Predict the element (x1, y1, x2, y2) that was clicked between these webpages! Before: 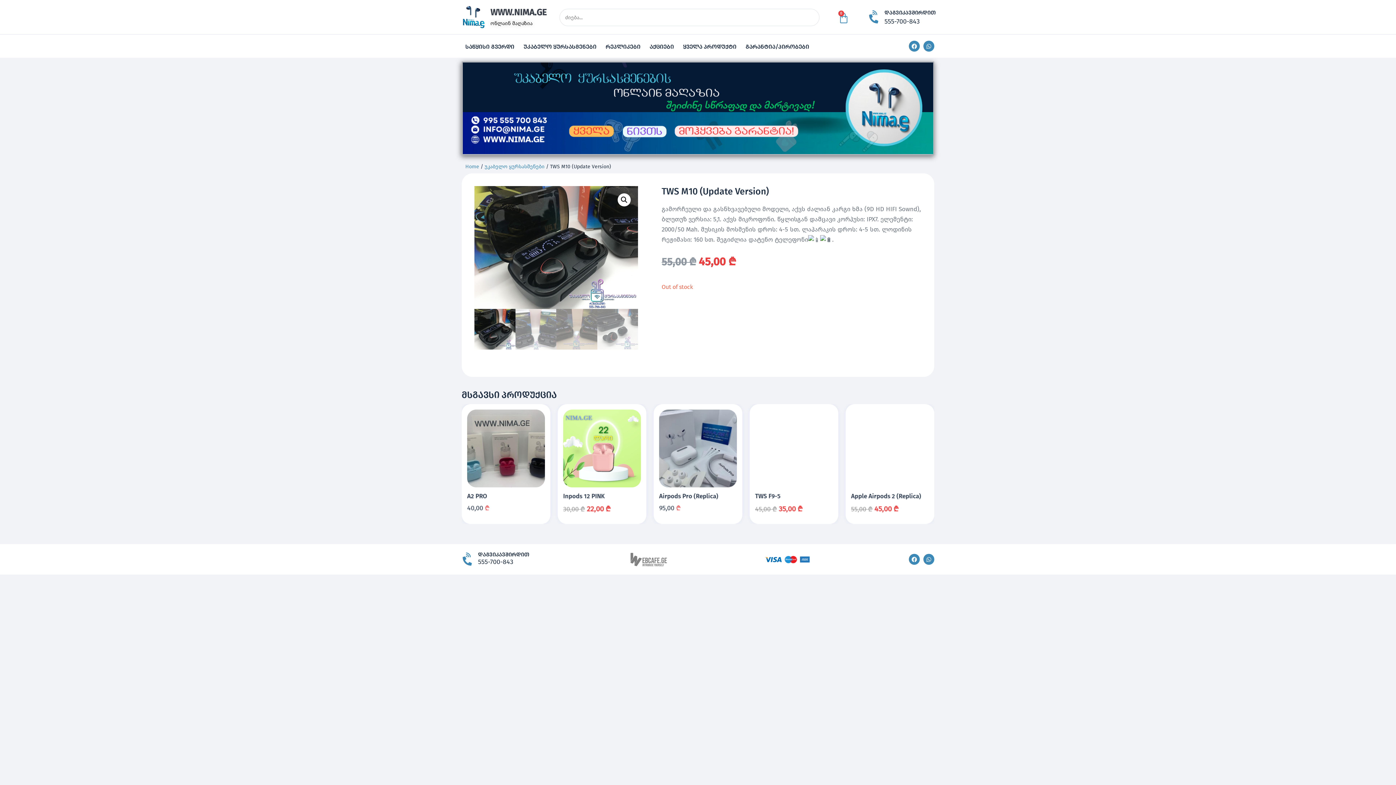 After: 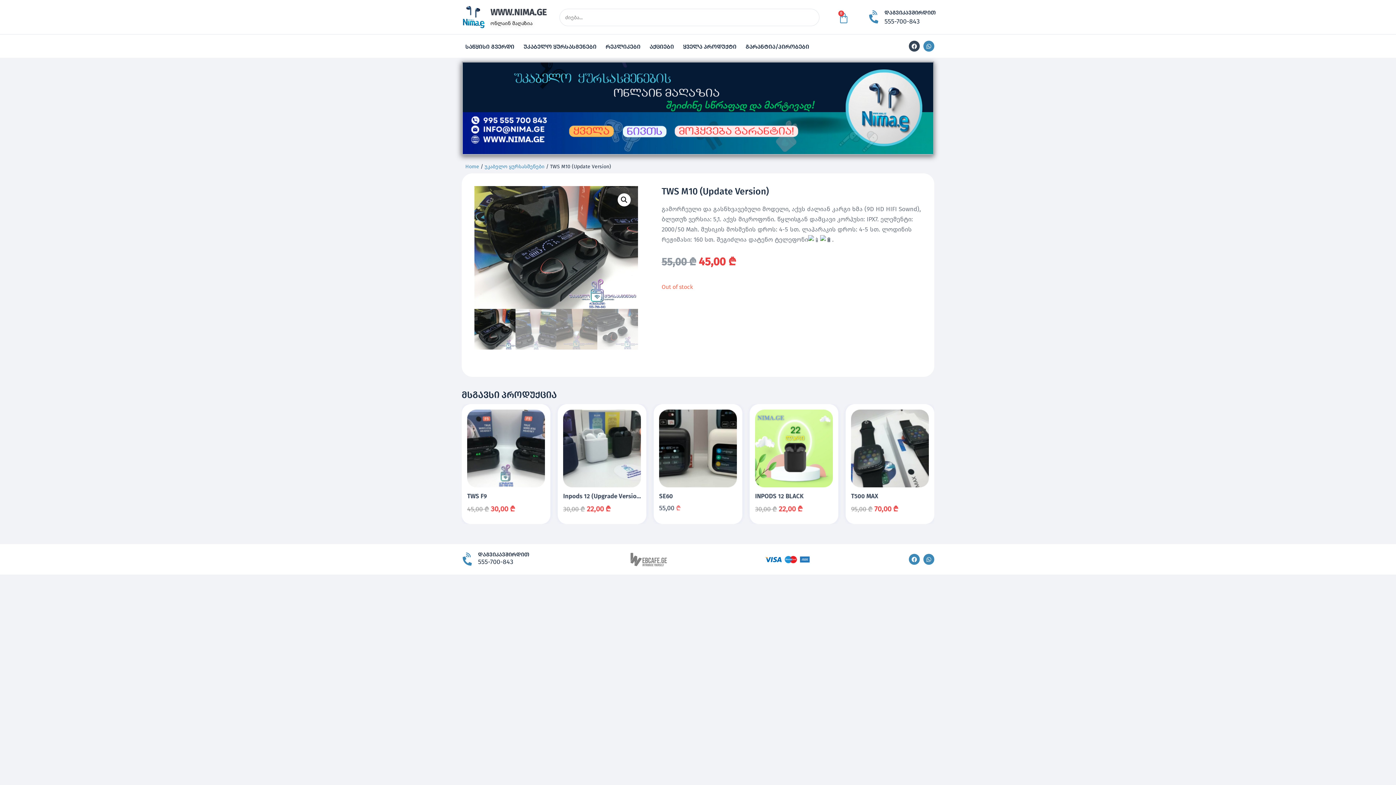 Action: bbox: (909, 40, 920, 51) label: Facebook